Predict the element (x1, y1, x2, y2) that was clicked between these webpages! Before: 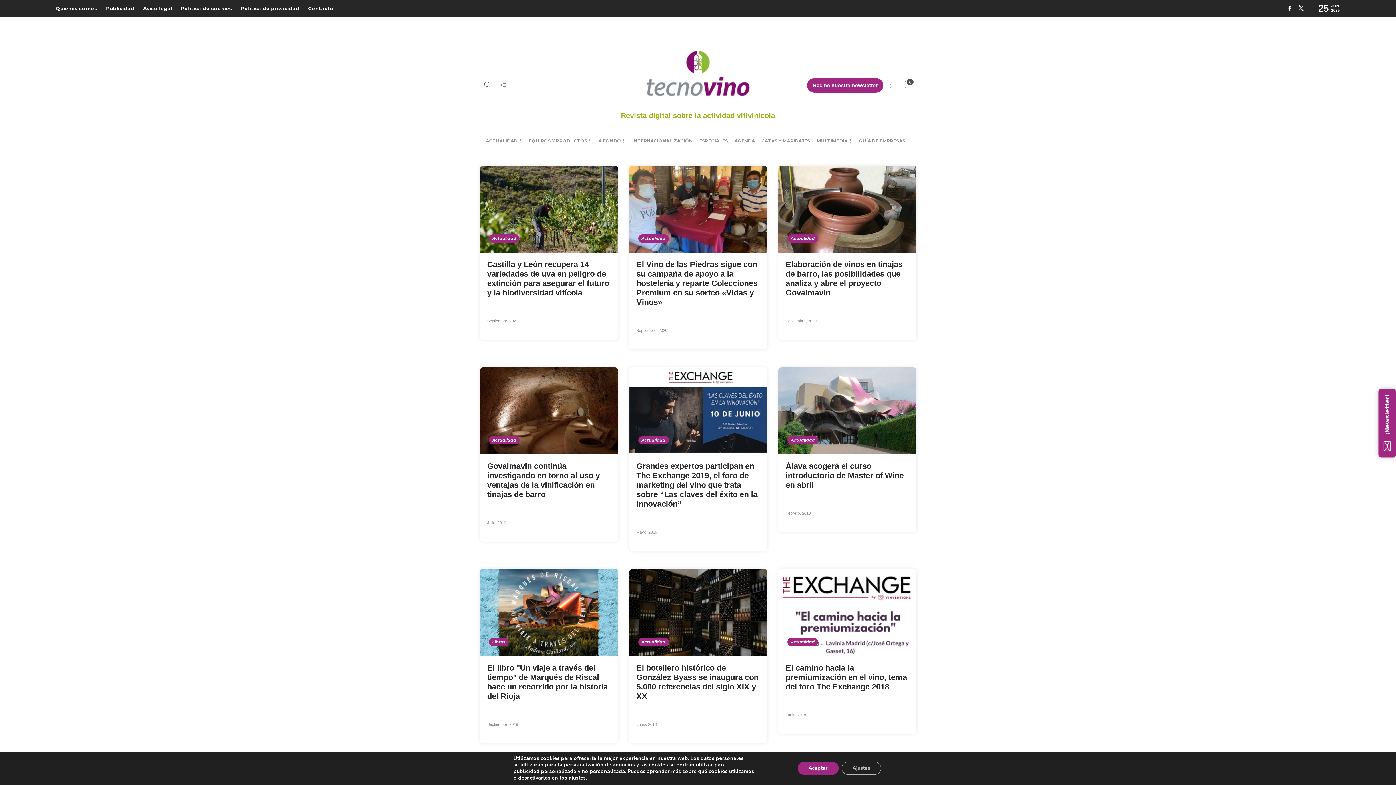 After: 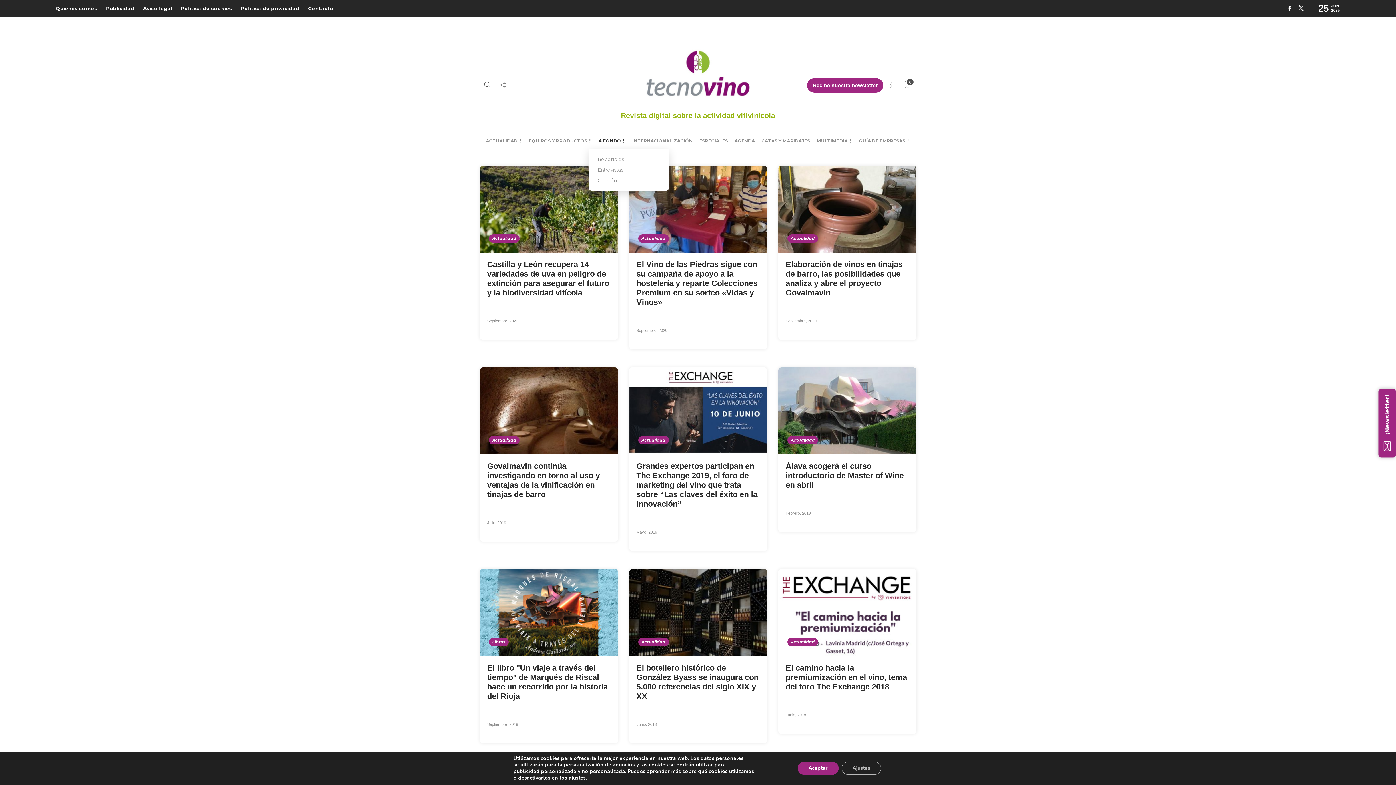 Action: label: A FONDO bbox: (598, 132, 625, 149)